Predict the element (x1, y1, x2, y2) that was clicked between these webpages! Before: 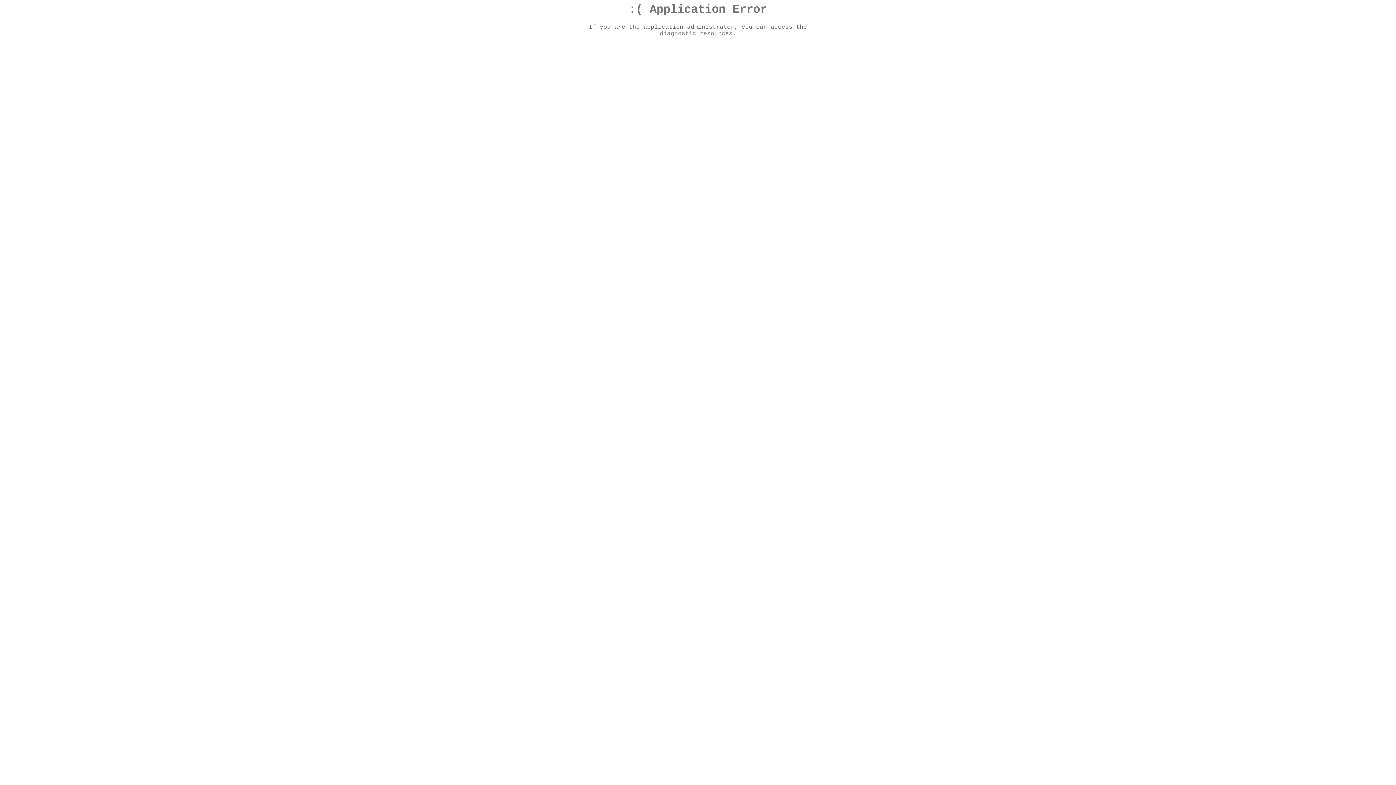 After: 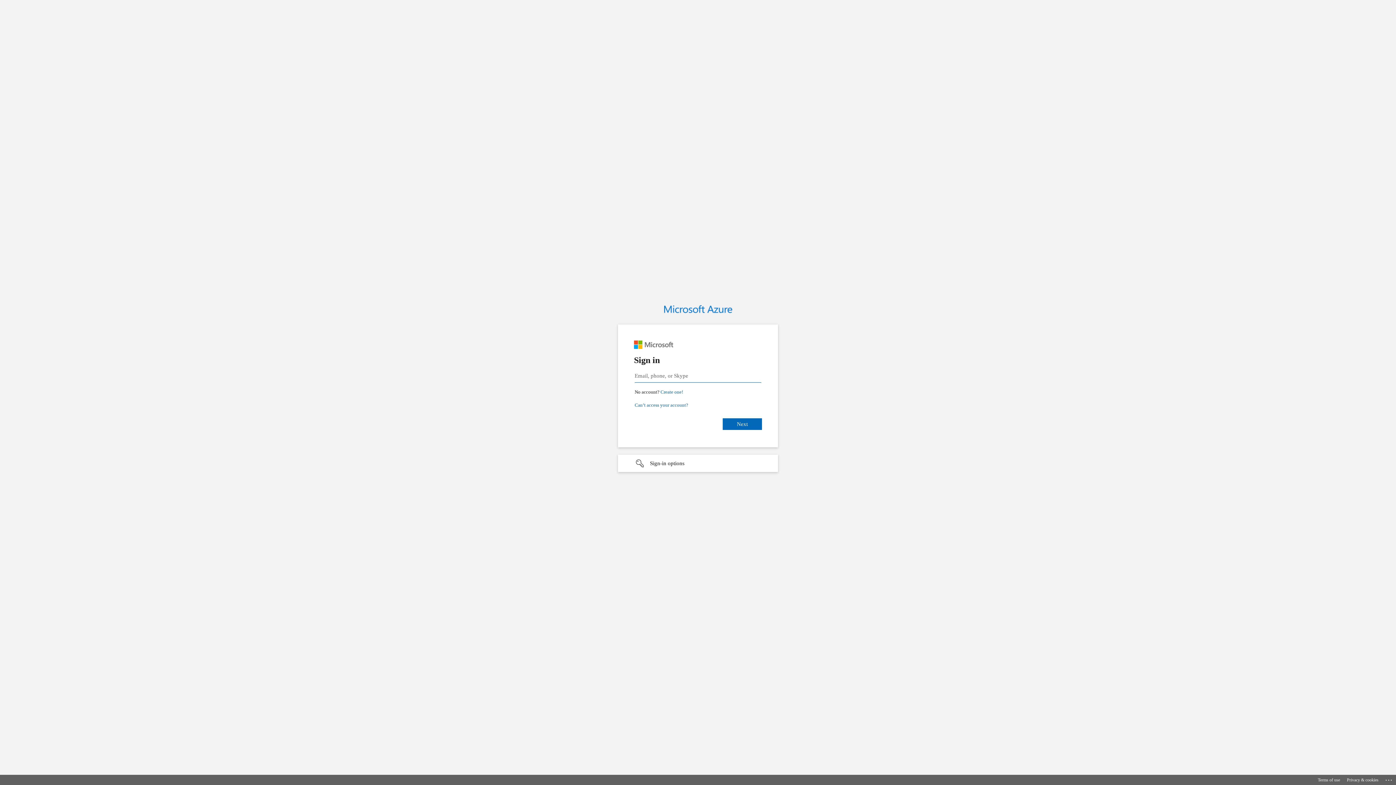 Action: bbox: (660, 30, 732, 37) label: diagnostic resources